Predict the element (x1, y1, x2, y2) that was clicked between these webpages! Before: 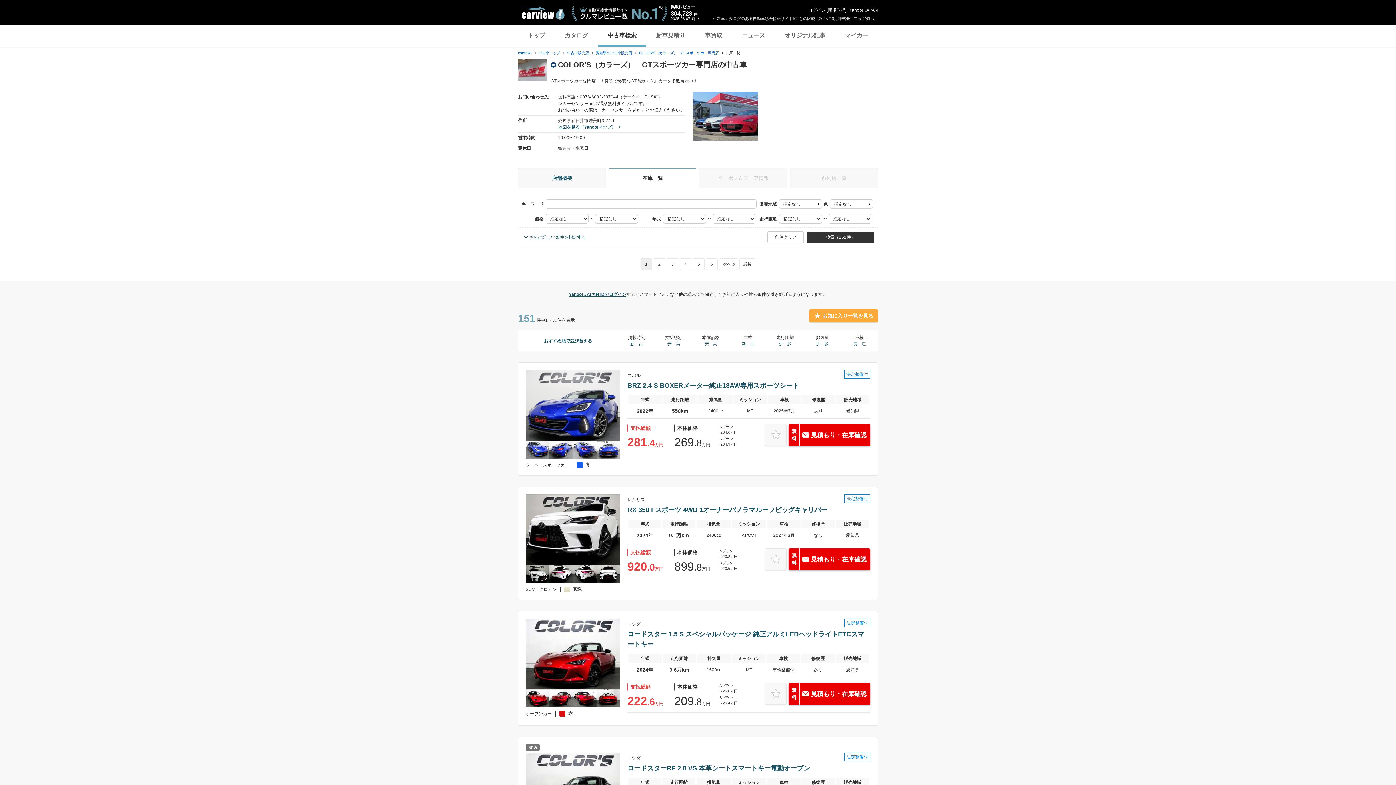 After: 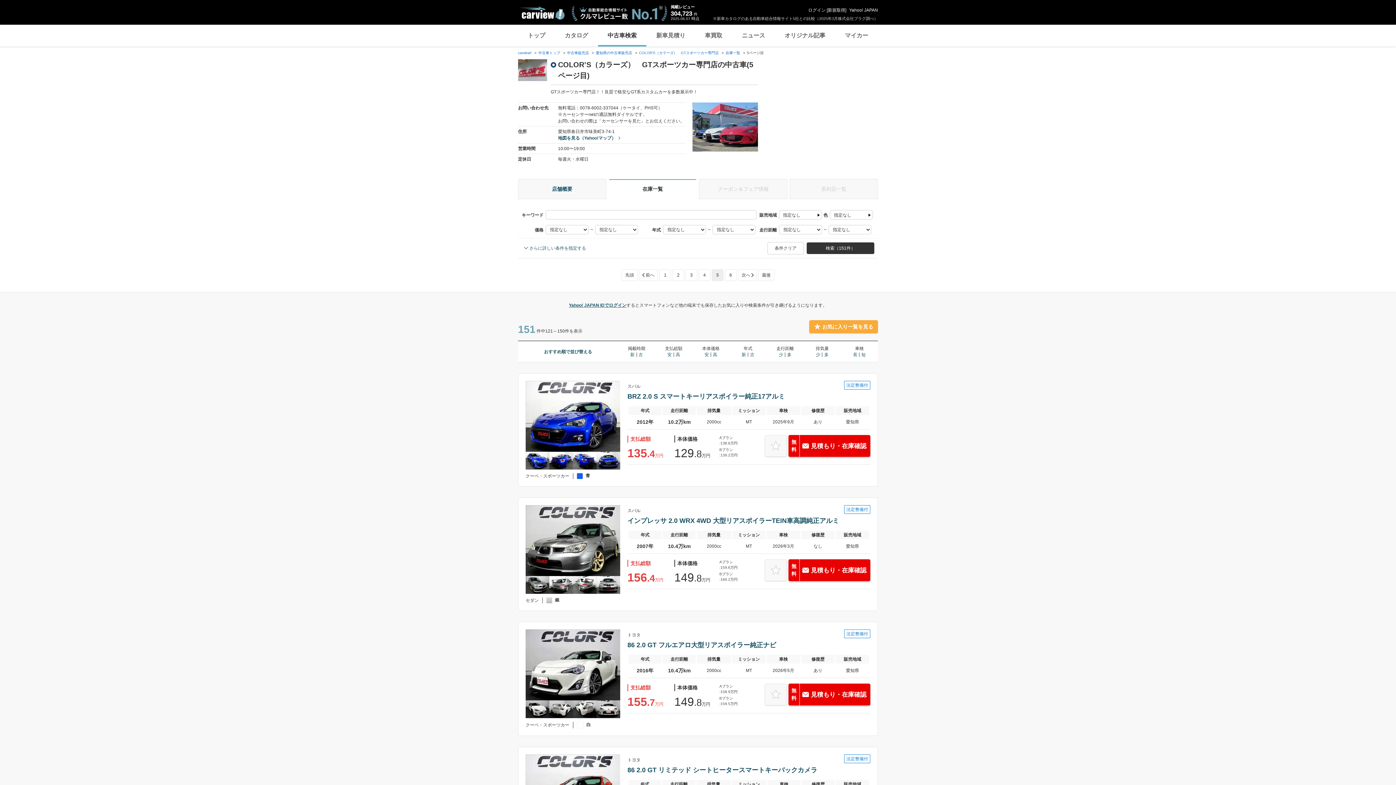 Action: label: 5 bbox: (693, 258, 704, 270)